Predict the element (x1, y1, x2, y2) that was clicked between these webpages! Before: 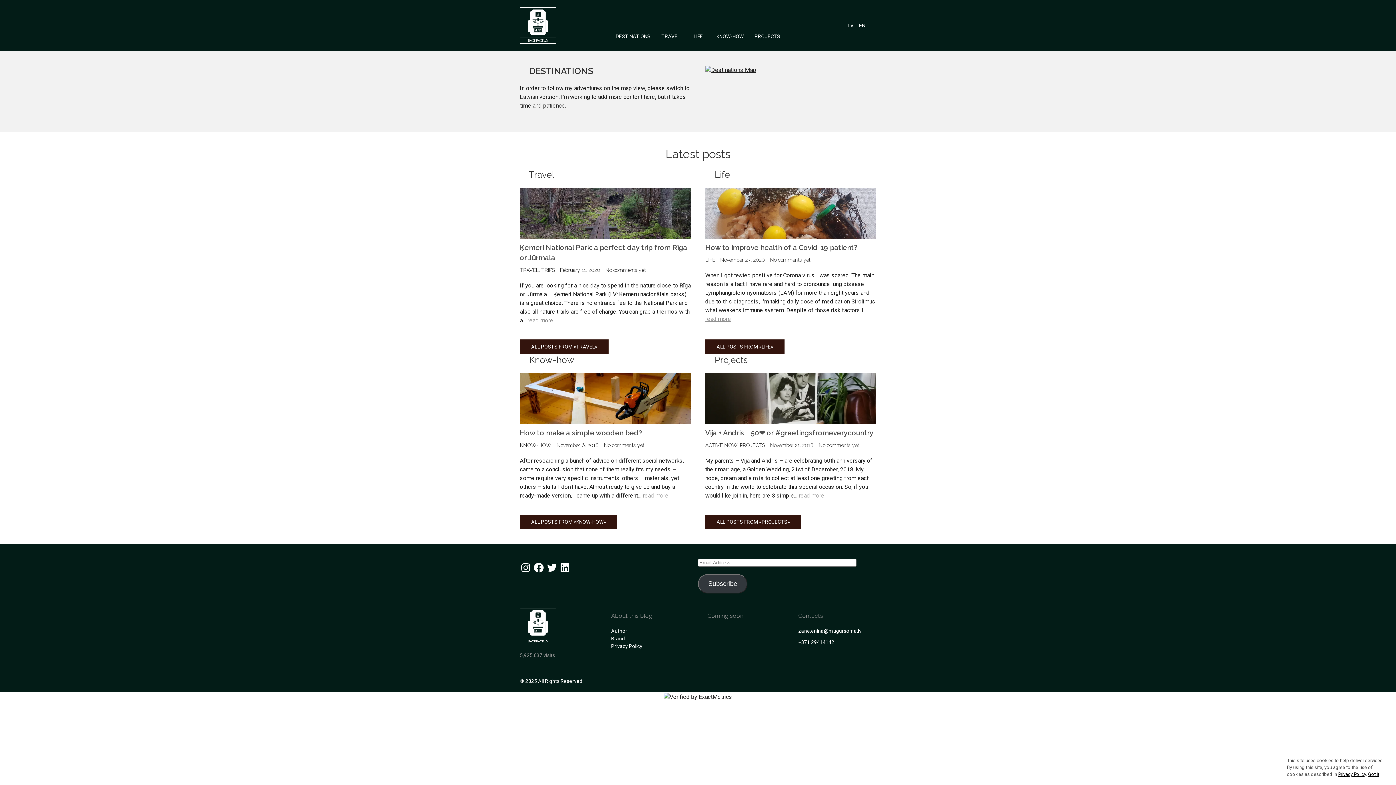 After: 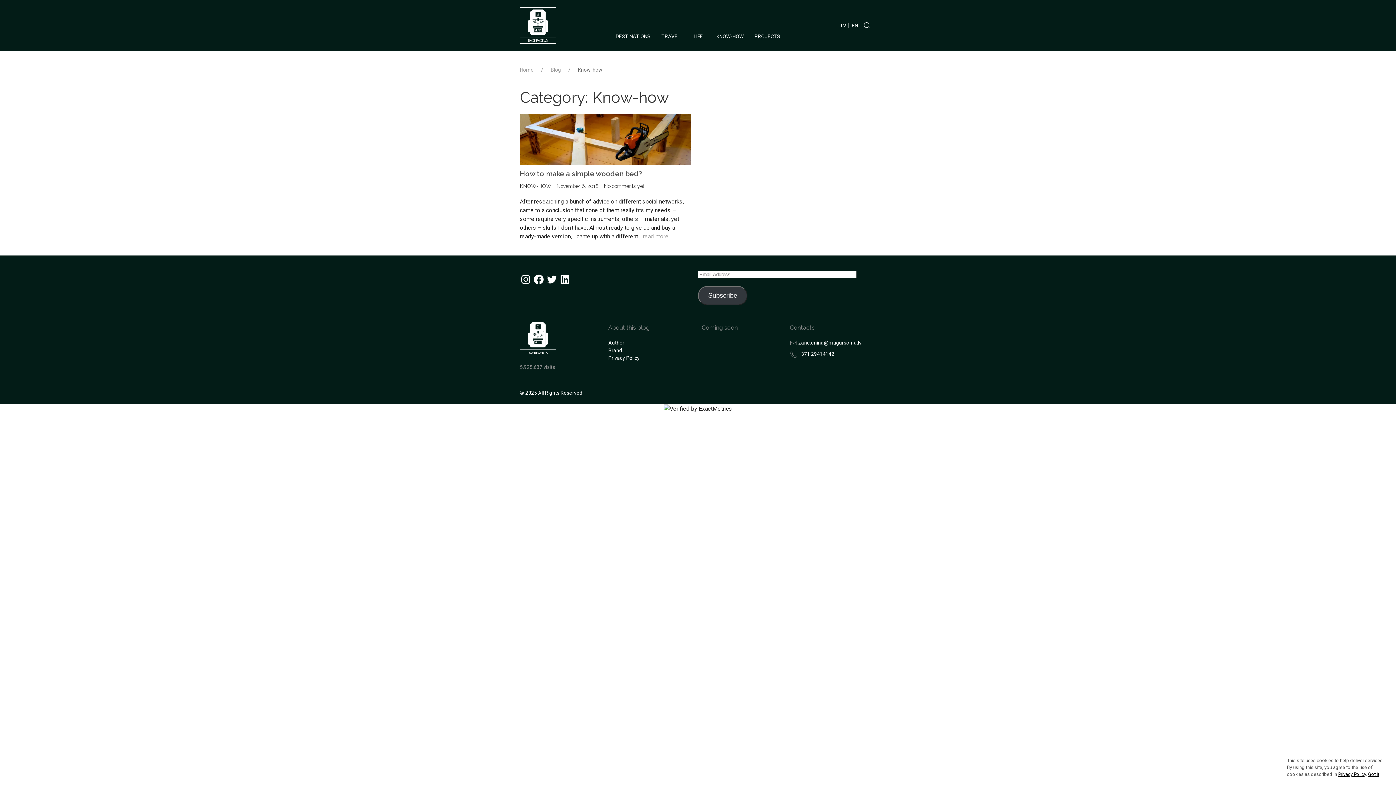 Action: label: ALL POSTS FROM «KNOW-HOW» bbox: (520, 514, 617, 529)